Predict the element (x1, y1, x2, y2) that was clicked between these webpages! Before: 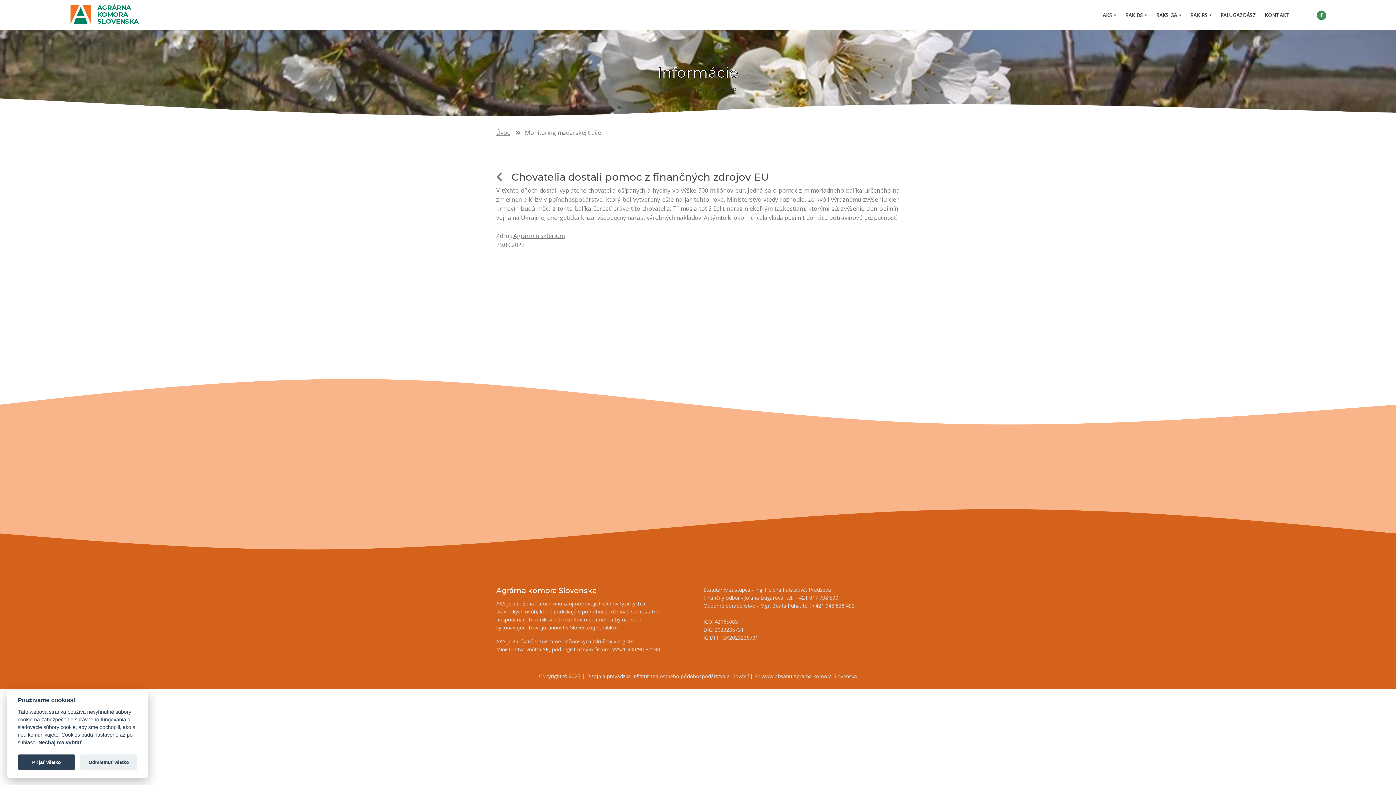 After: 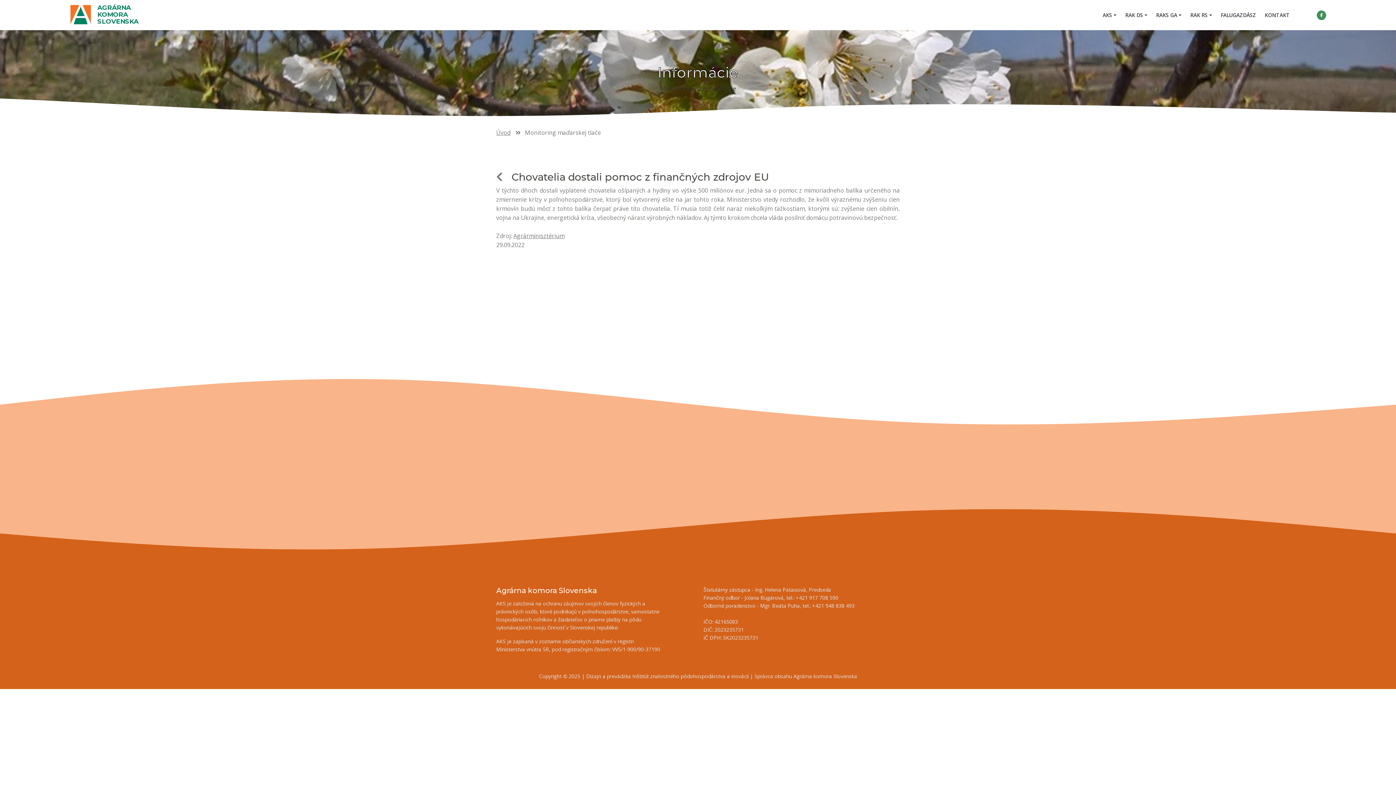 Action: label: Odmietnuť všetko bbox: (80, 755, 137, 770)